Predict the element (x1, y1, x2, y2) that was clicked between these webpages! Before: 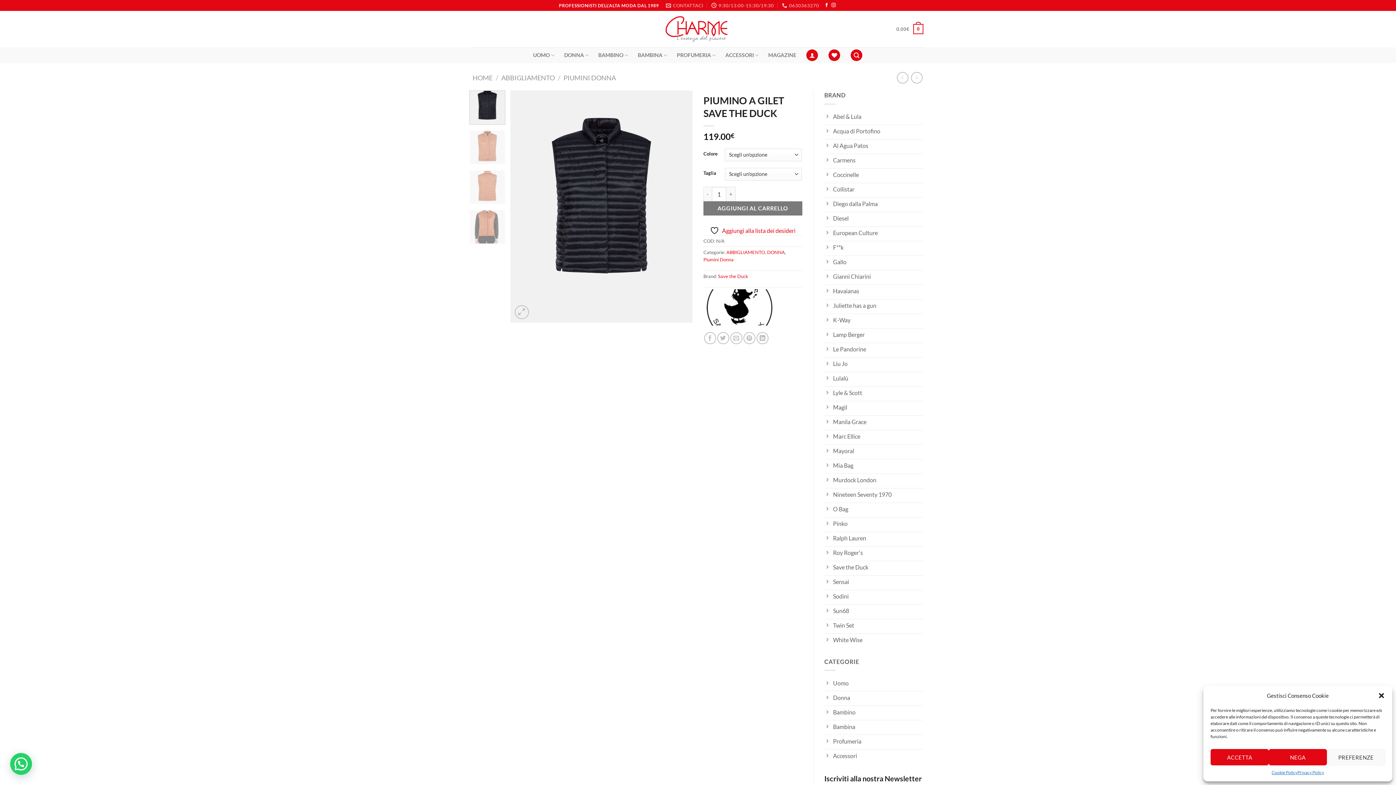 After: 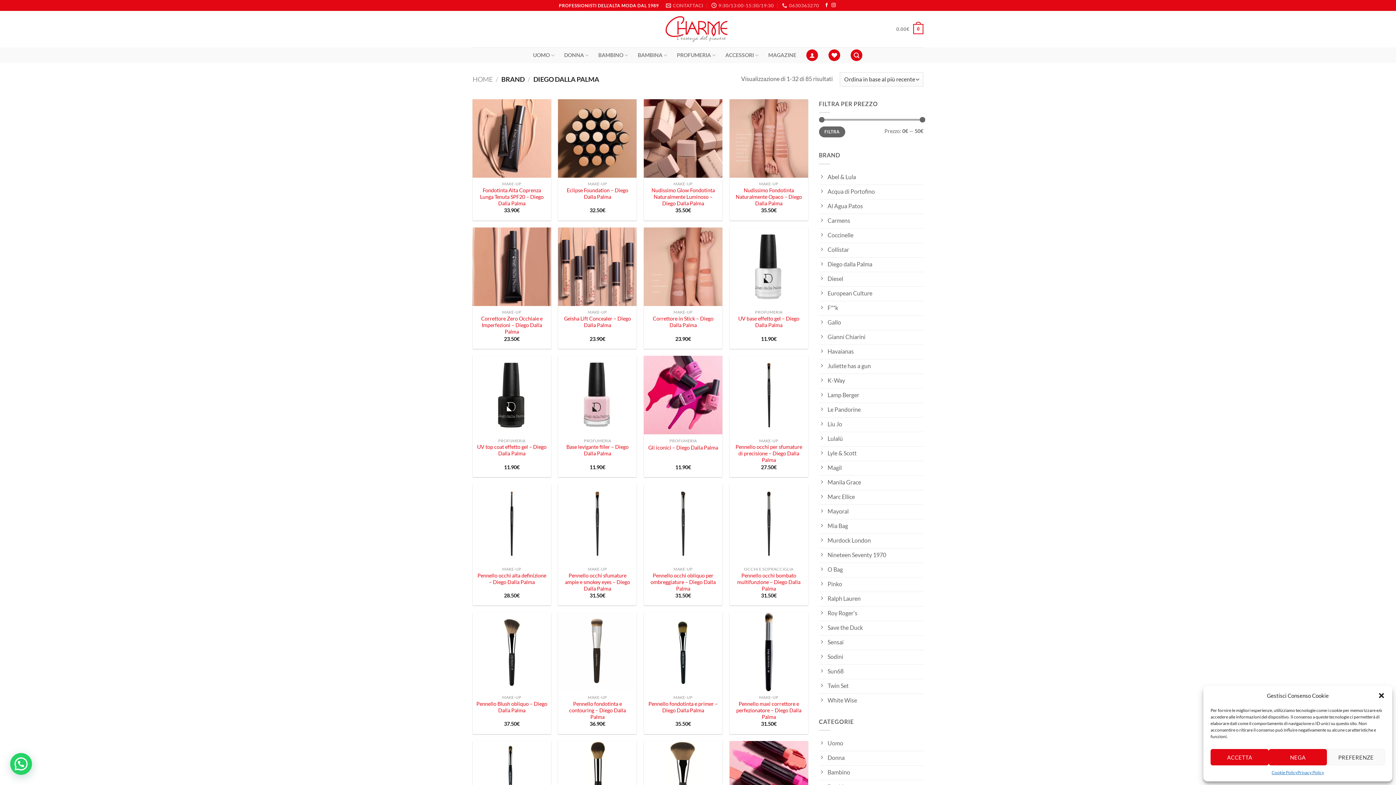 Action: bbox: (824, 197, 923, 212) label: Diego dalla Palma